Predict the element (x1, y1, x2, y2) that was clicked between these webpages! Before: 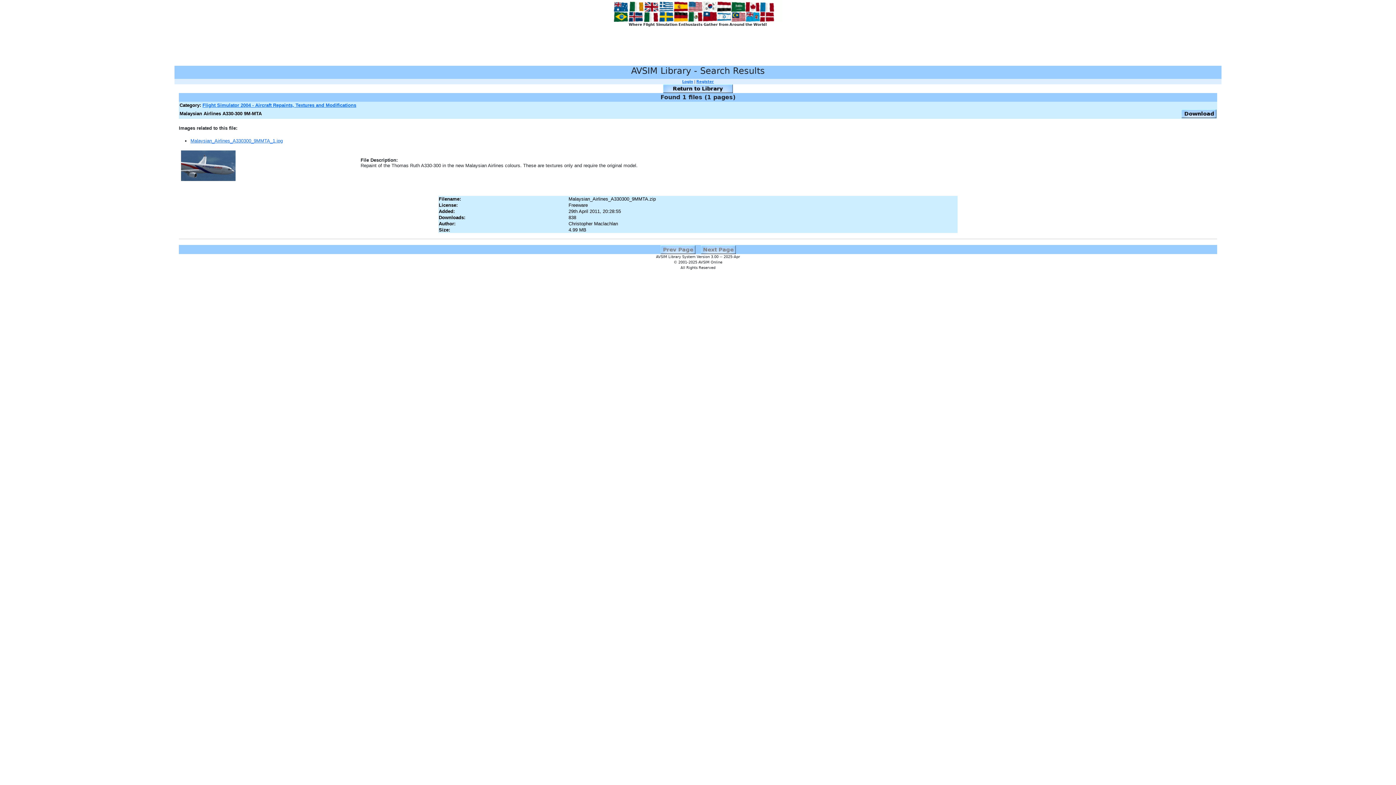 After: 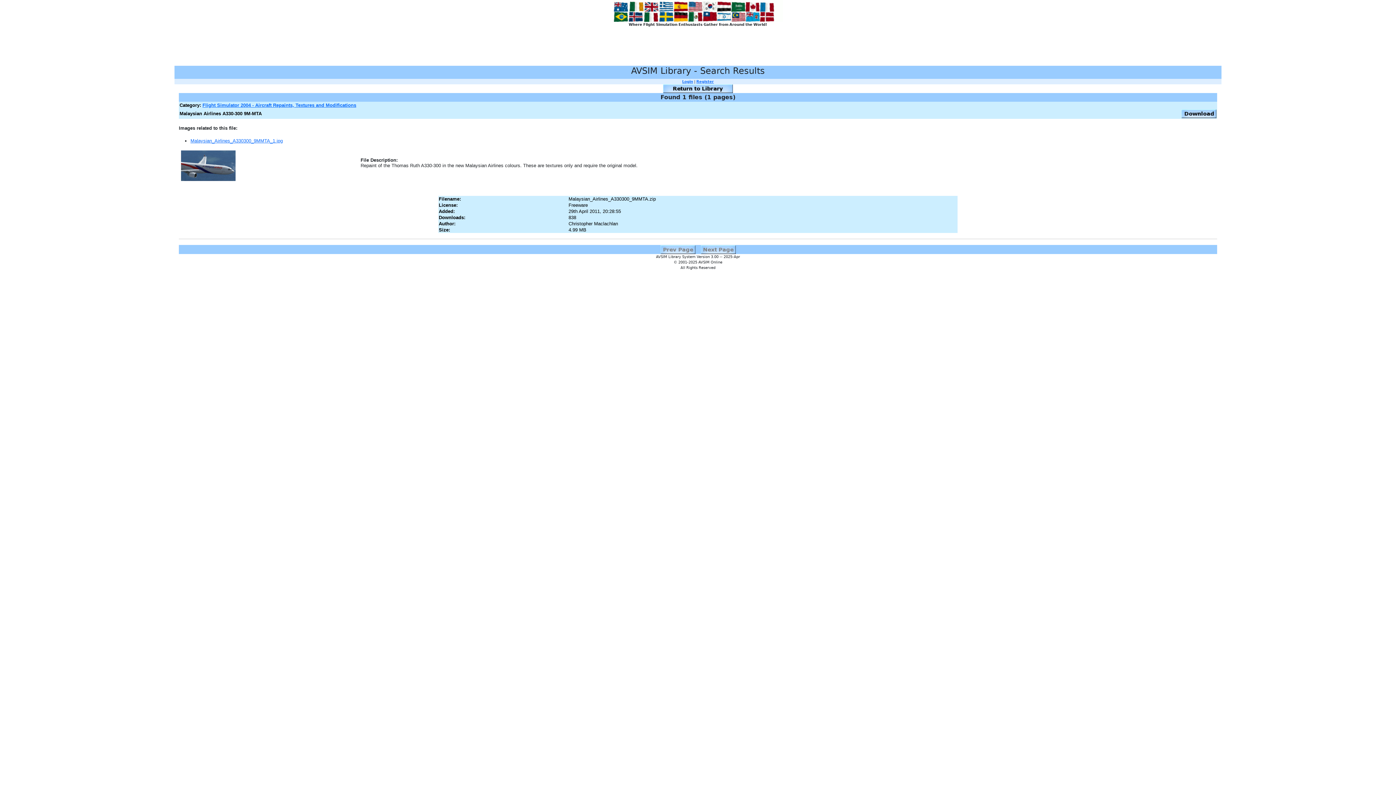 Action: bbox: (660, 245, 695, 252)